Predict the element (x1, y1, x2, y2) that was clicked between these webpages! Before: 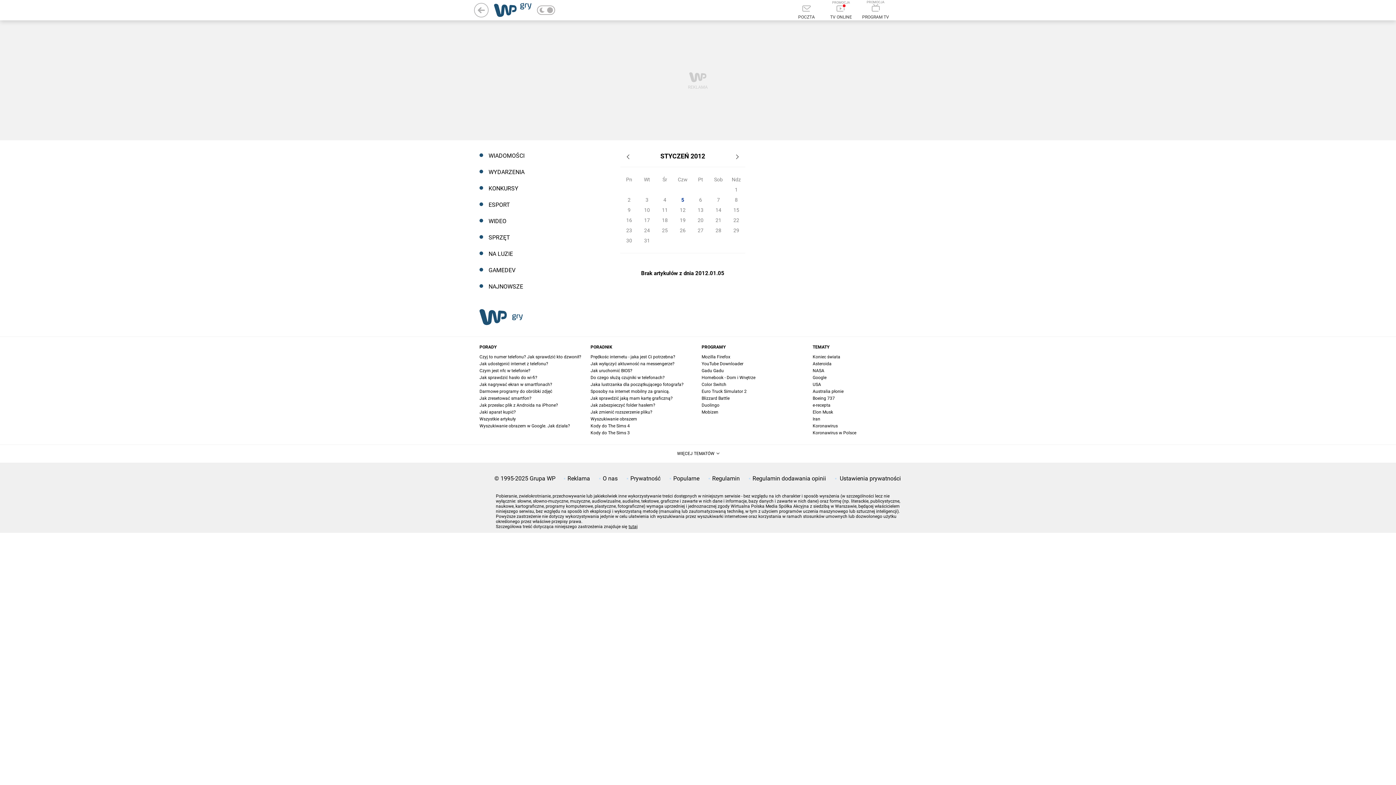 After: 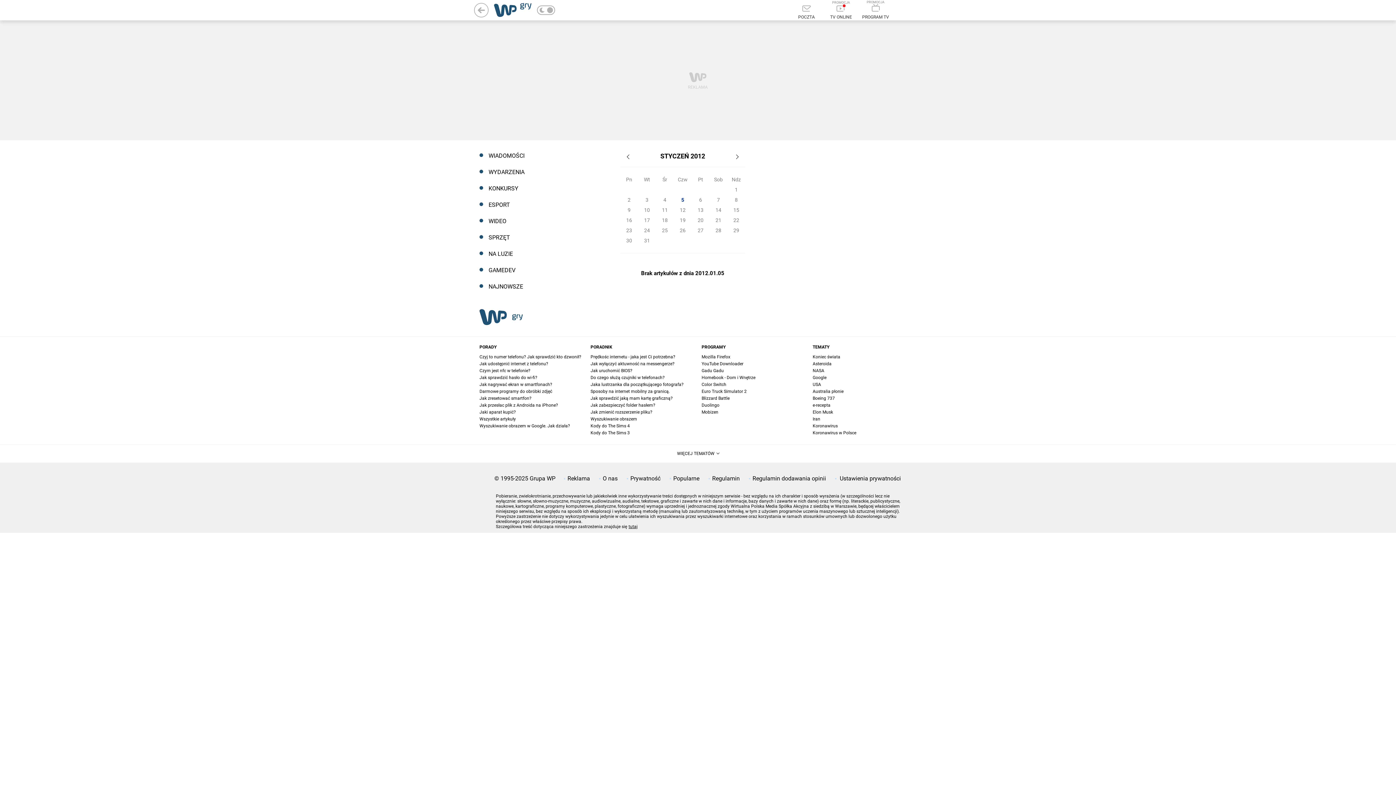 Action: label: Regulamin bbox: (706, 474, 740, 482)